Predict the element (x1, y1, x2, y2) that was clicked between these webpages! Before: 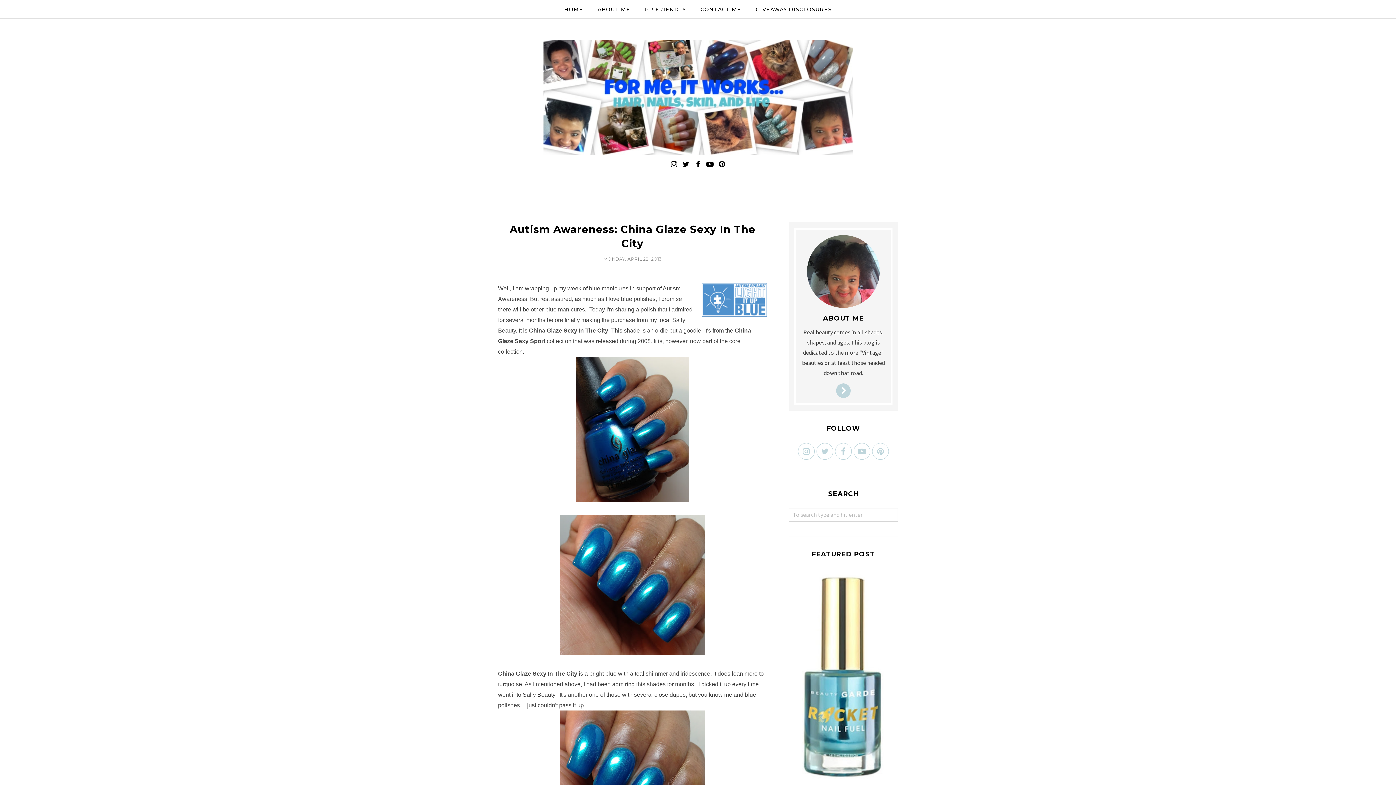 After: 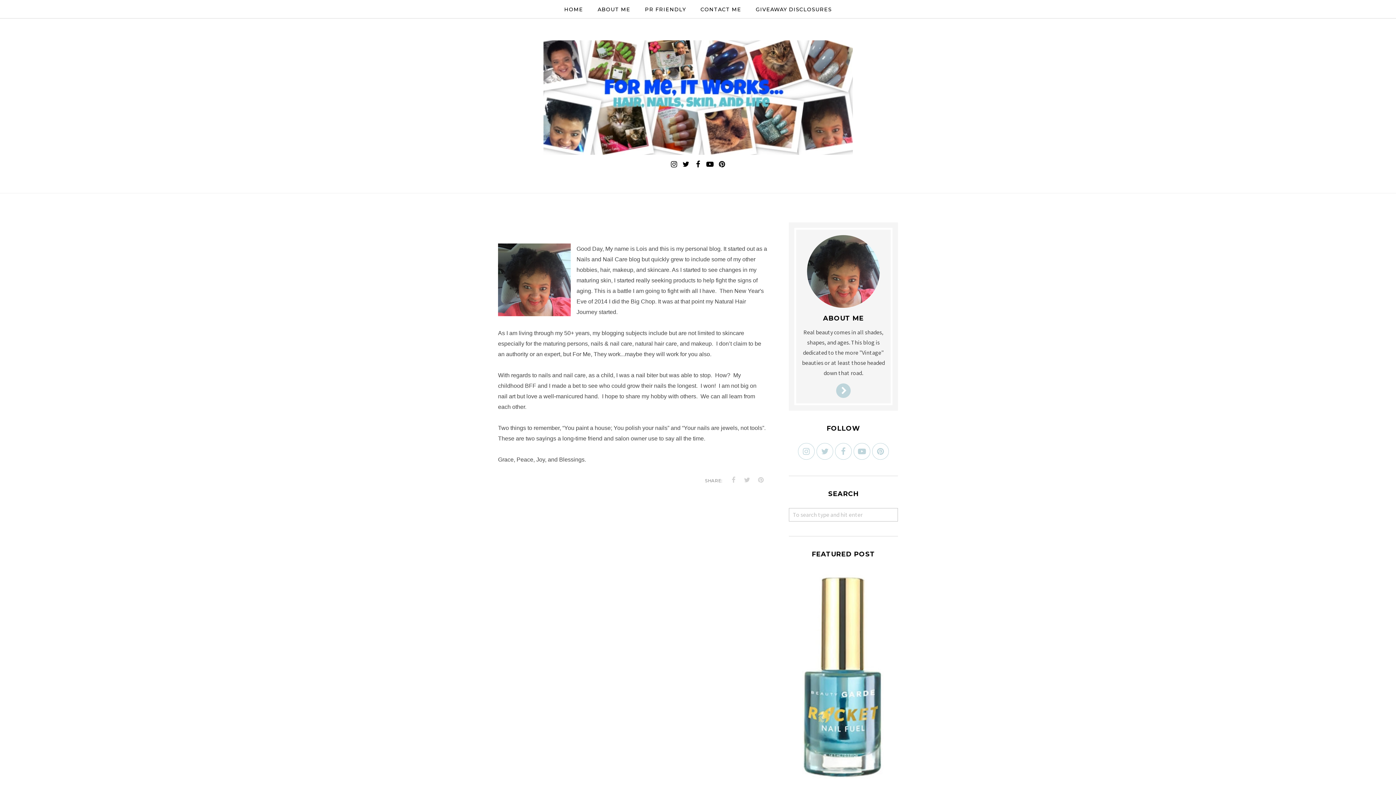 Action: bbox: (836, 383, 850, 398)